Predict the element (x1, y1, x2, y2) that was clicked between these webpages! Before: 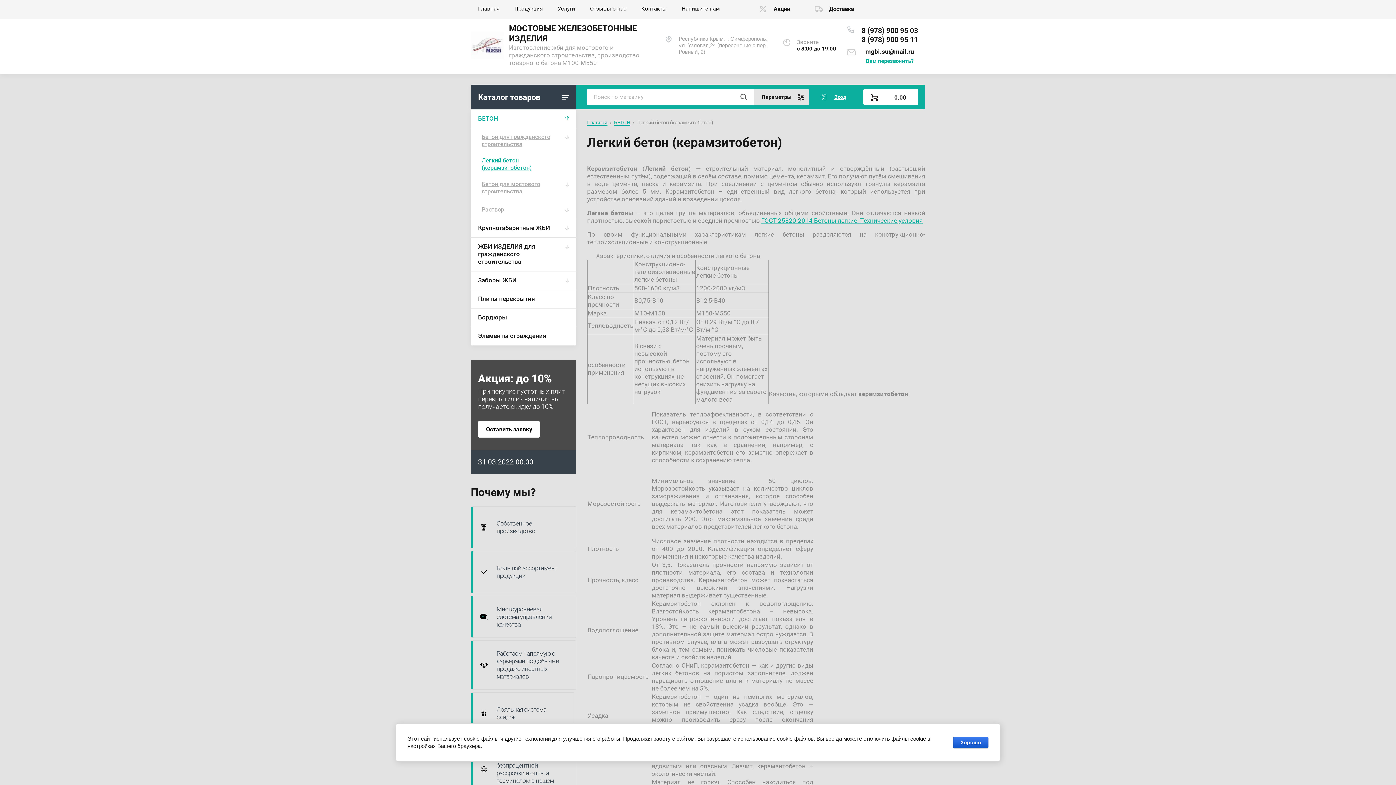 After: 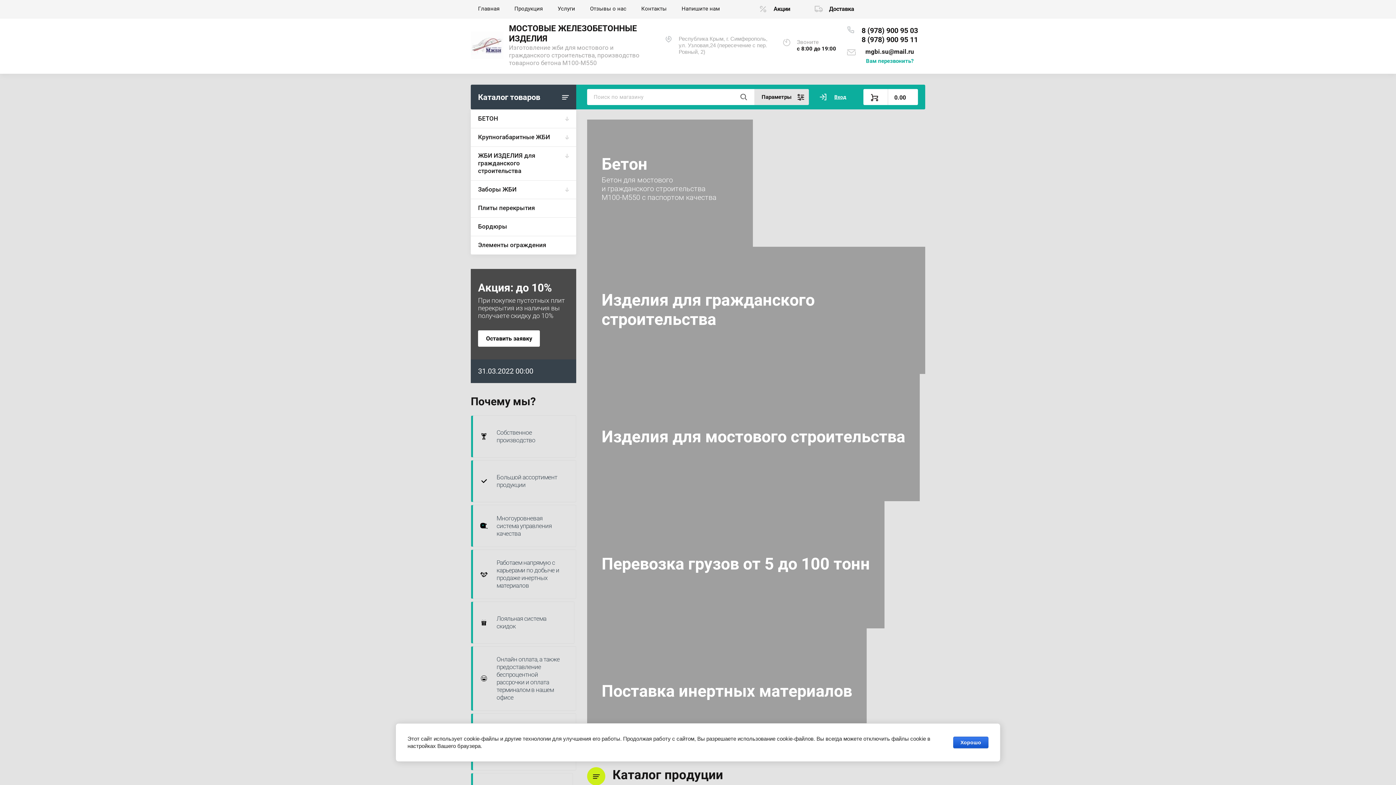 Action: bbox: (472, 1, 505, 16) label: Главная